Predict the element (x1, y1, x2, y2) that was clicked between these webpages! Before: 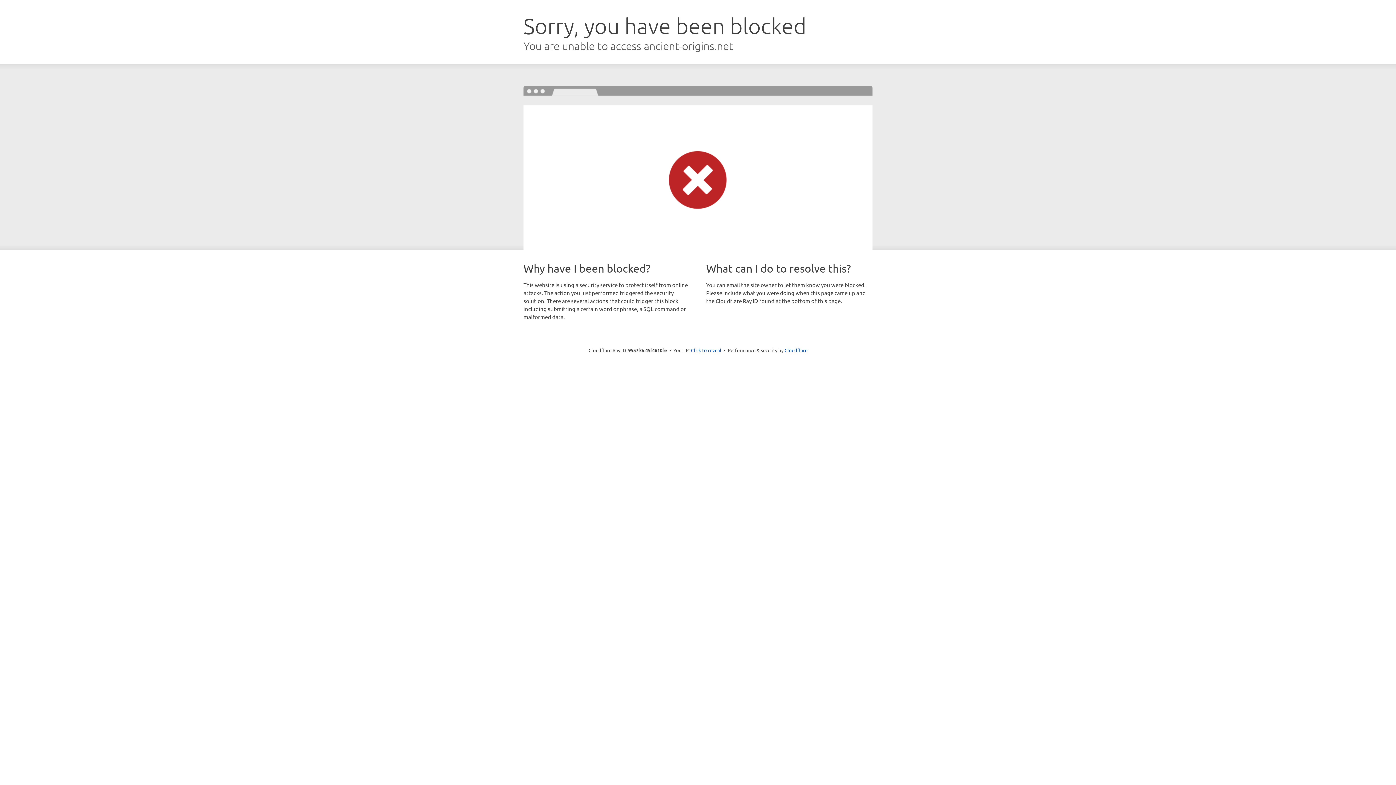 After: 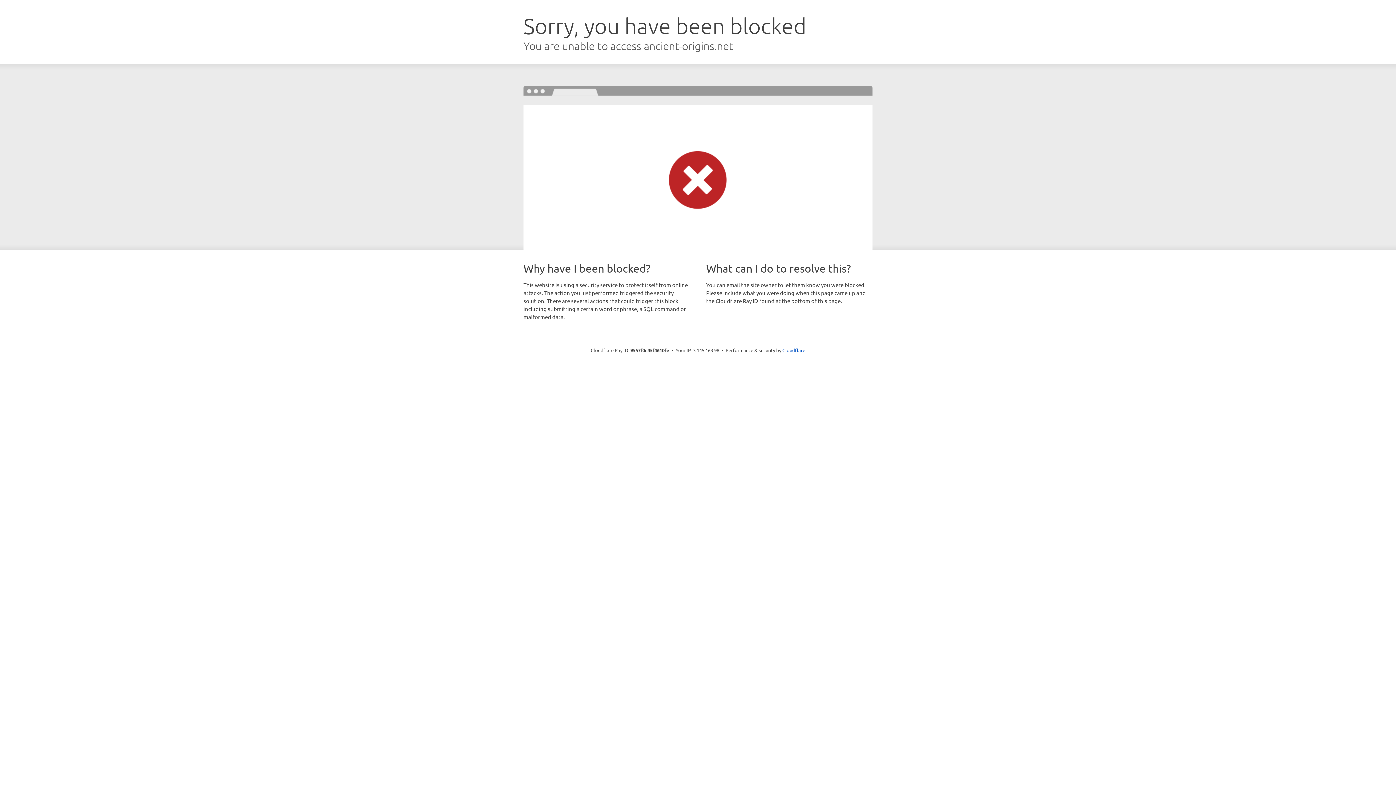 Action: bbox: (691, 346, 721, 353) label: Click to reveal